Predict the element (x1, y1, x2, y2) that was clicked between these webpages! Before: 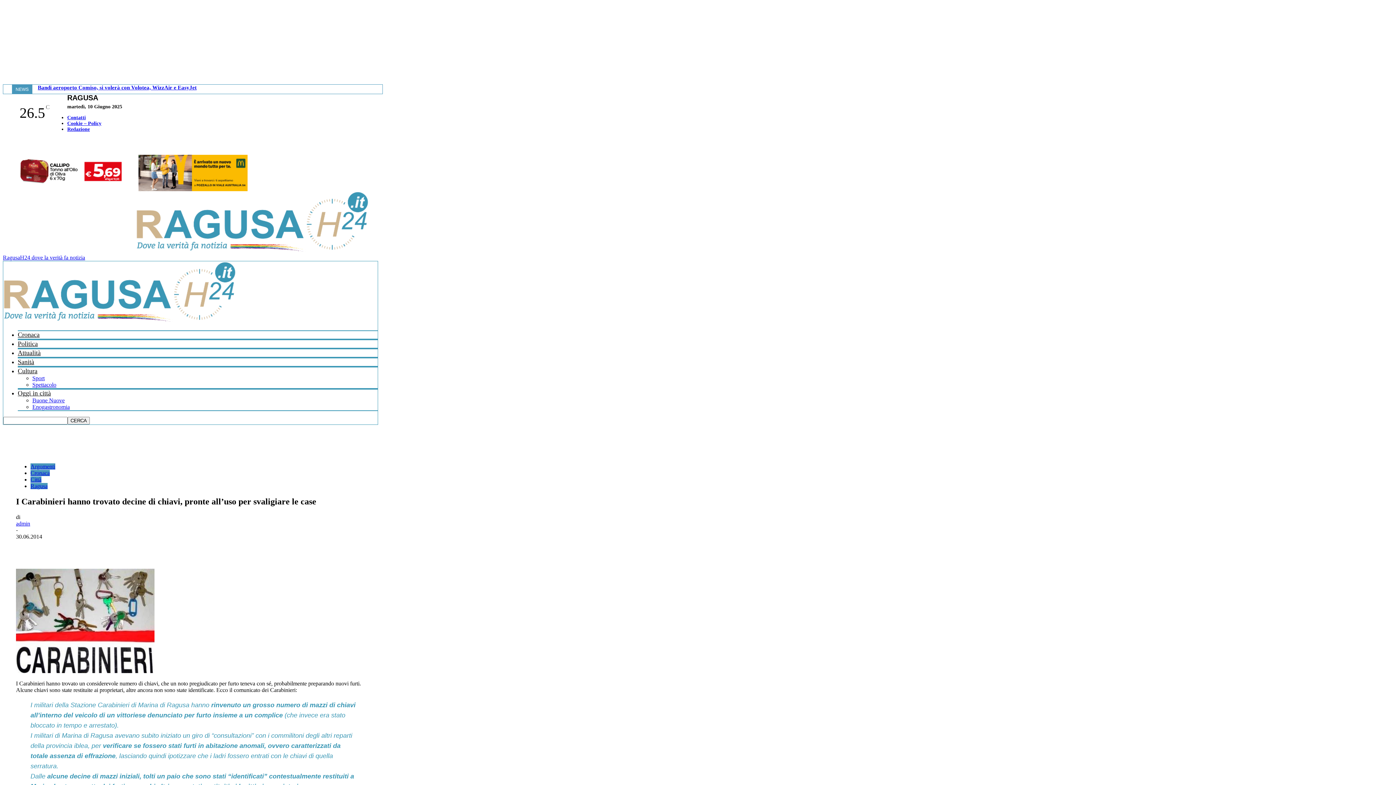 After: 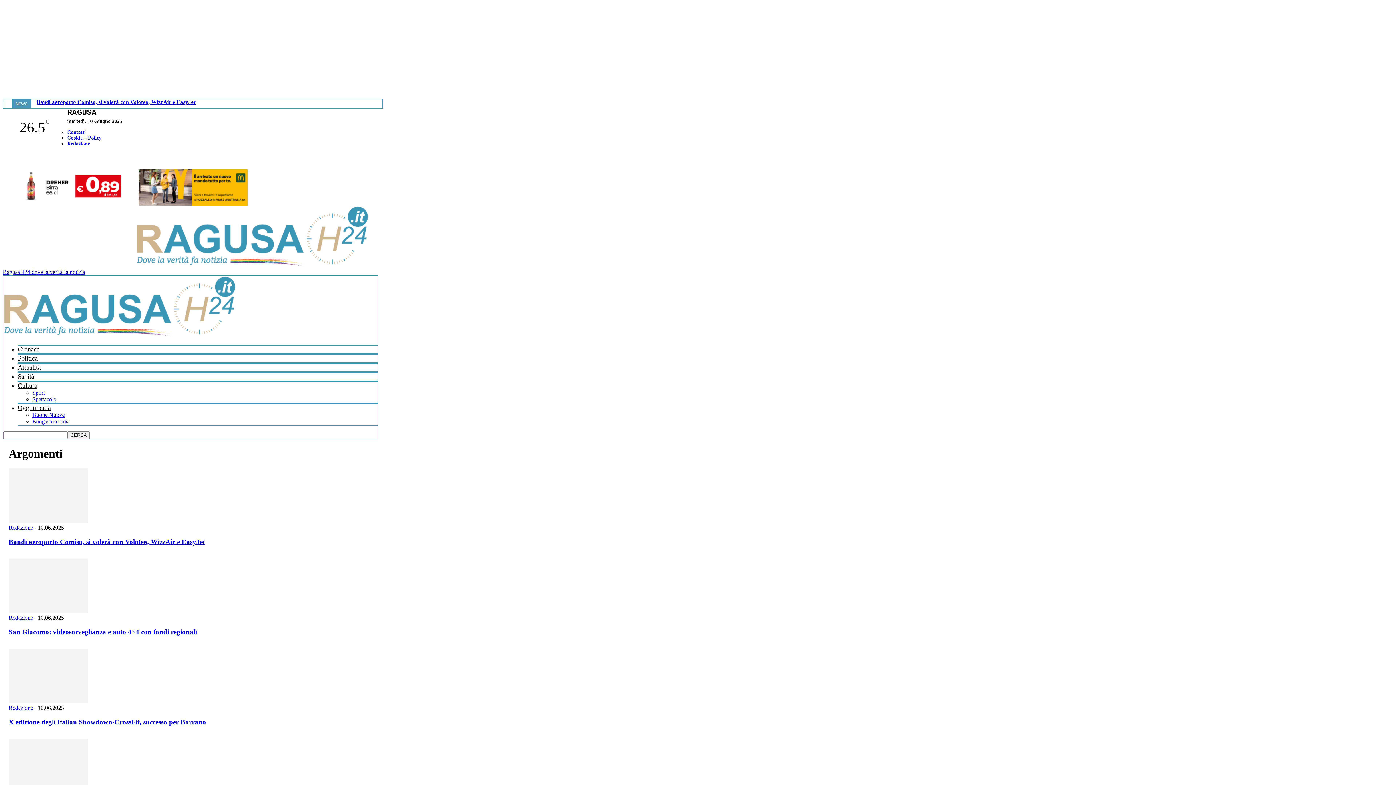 Action: bbox: (30, 463, 55, 469) label: Argomenti